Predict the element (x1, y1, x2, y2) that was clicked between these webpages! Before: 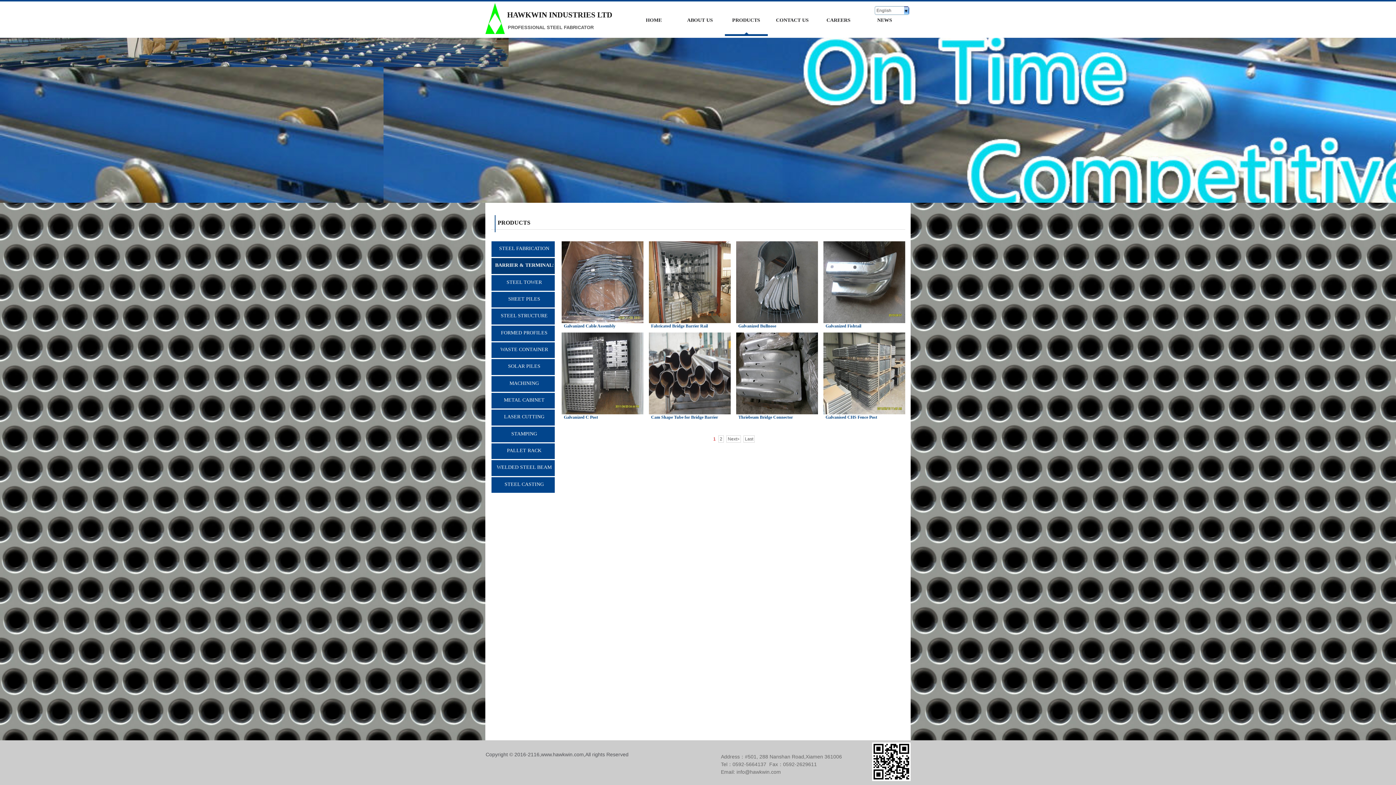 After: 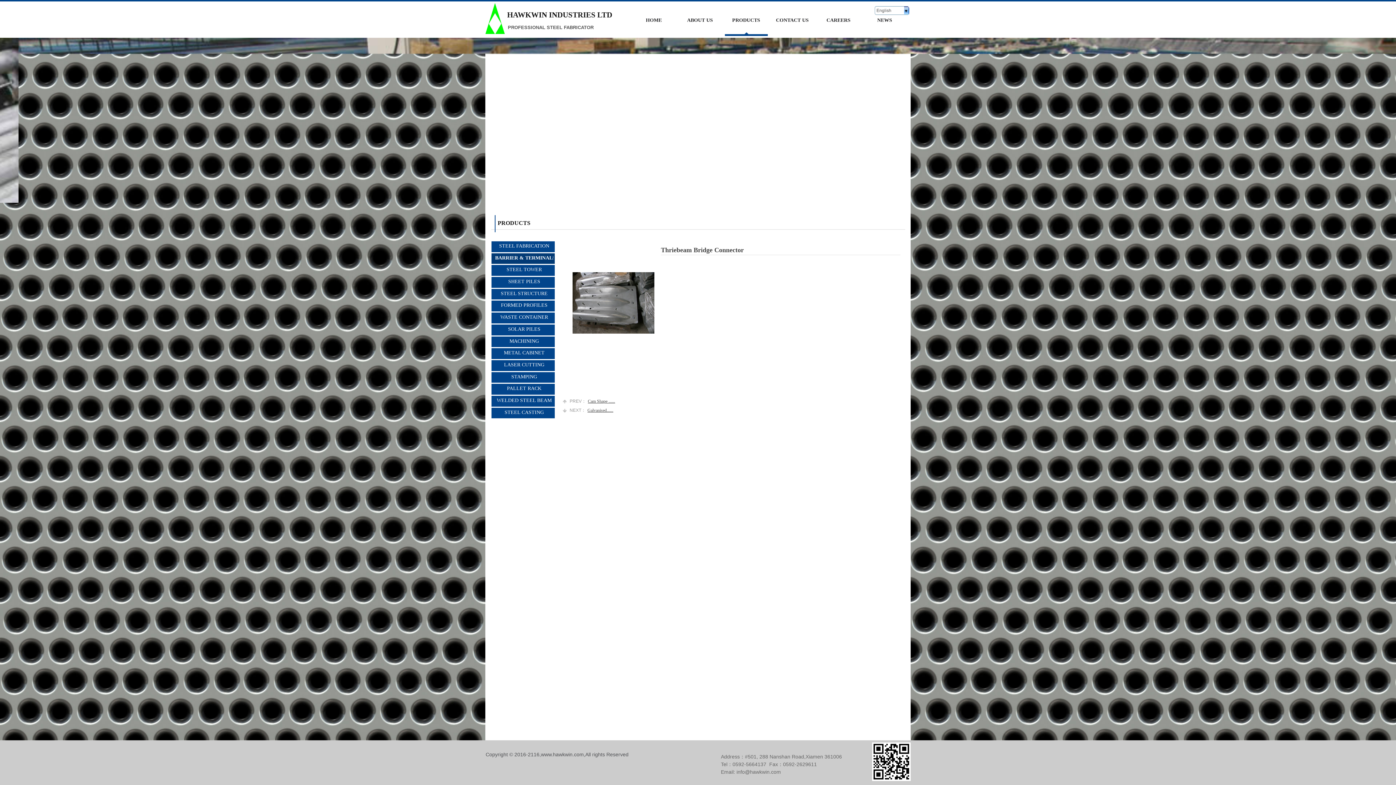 Action: label: Thriebeam Bridge Connector bbox: (738, 414, 793, 420)